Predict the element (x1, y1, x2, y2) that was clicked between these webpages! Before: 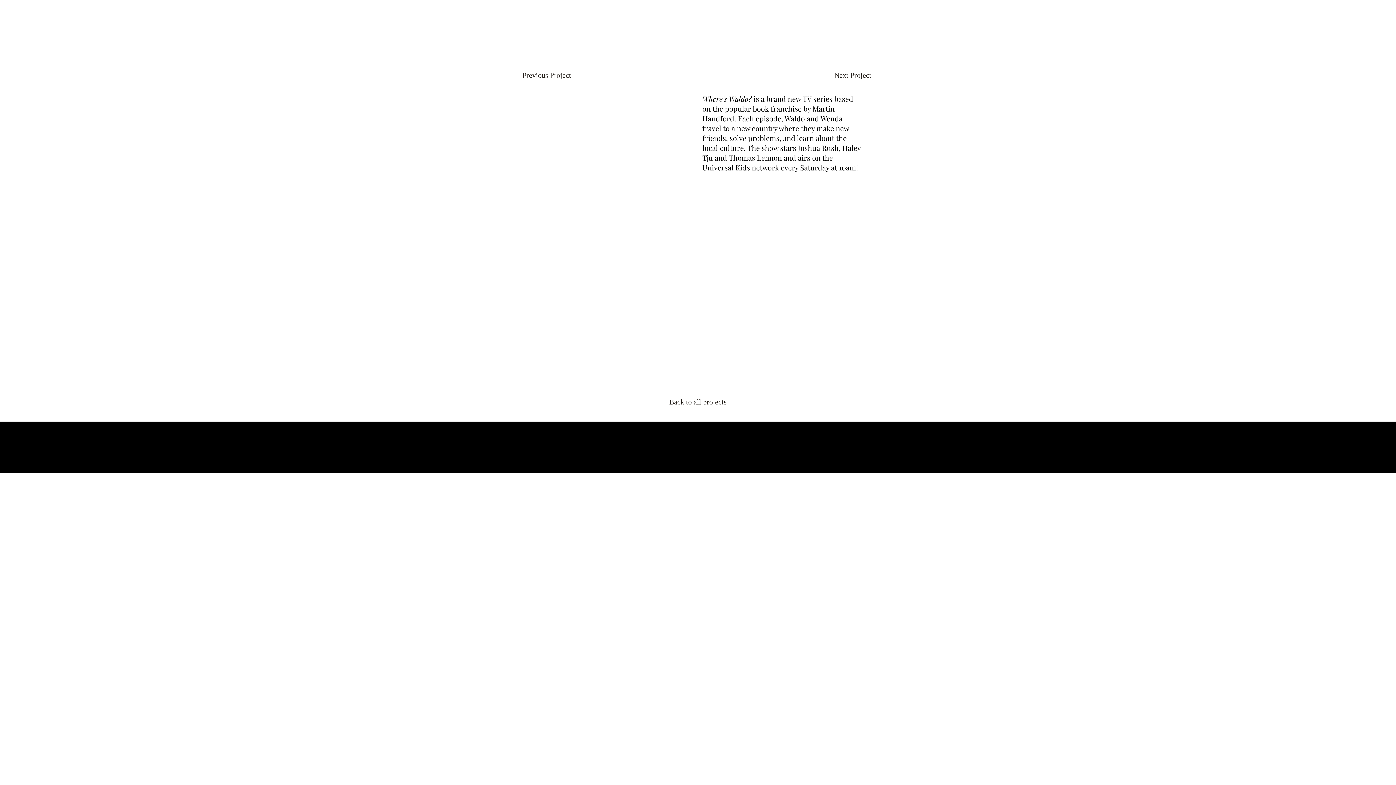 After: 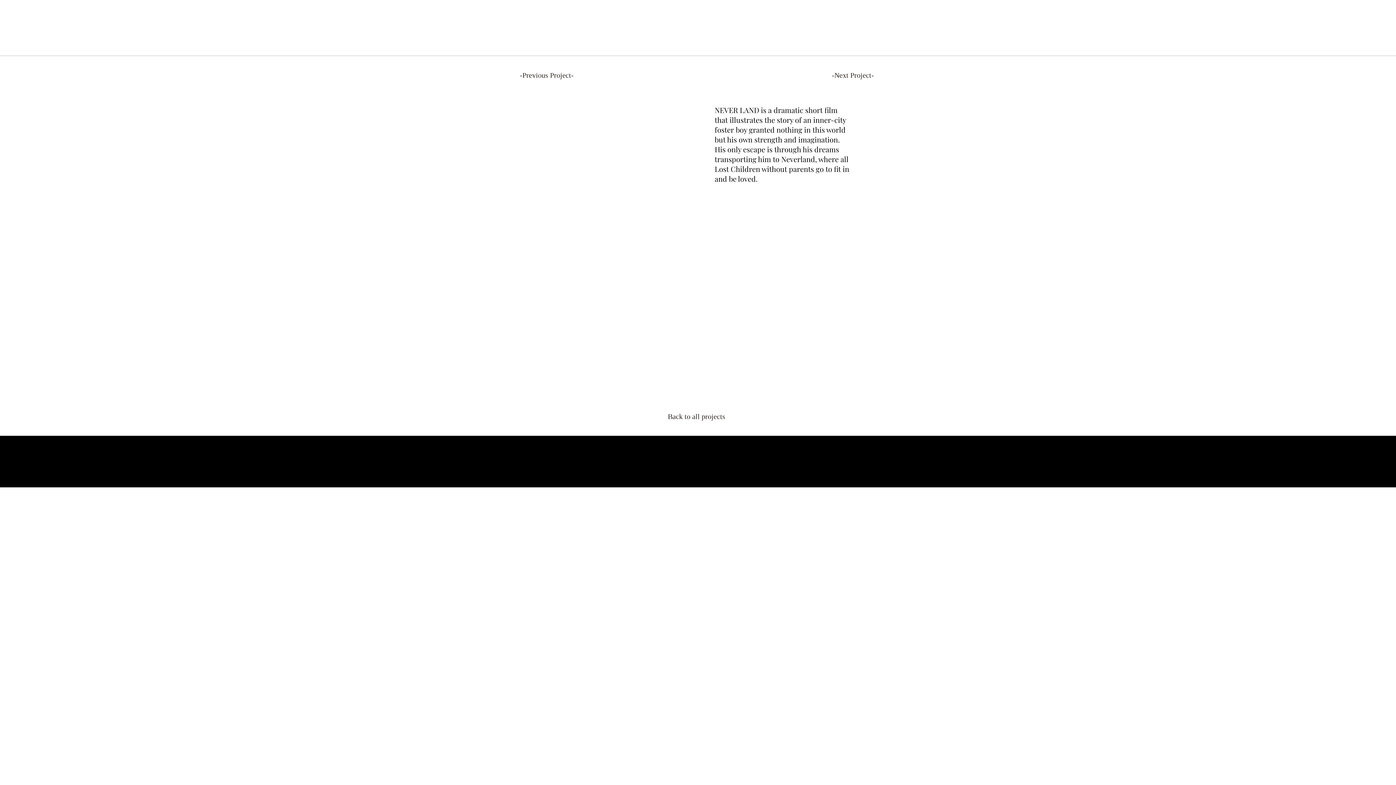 Action: bbox: (832, 68, 876, 82) label: -Next Project-